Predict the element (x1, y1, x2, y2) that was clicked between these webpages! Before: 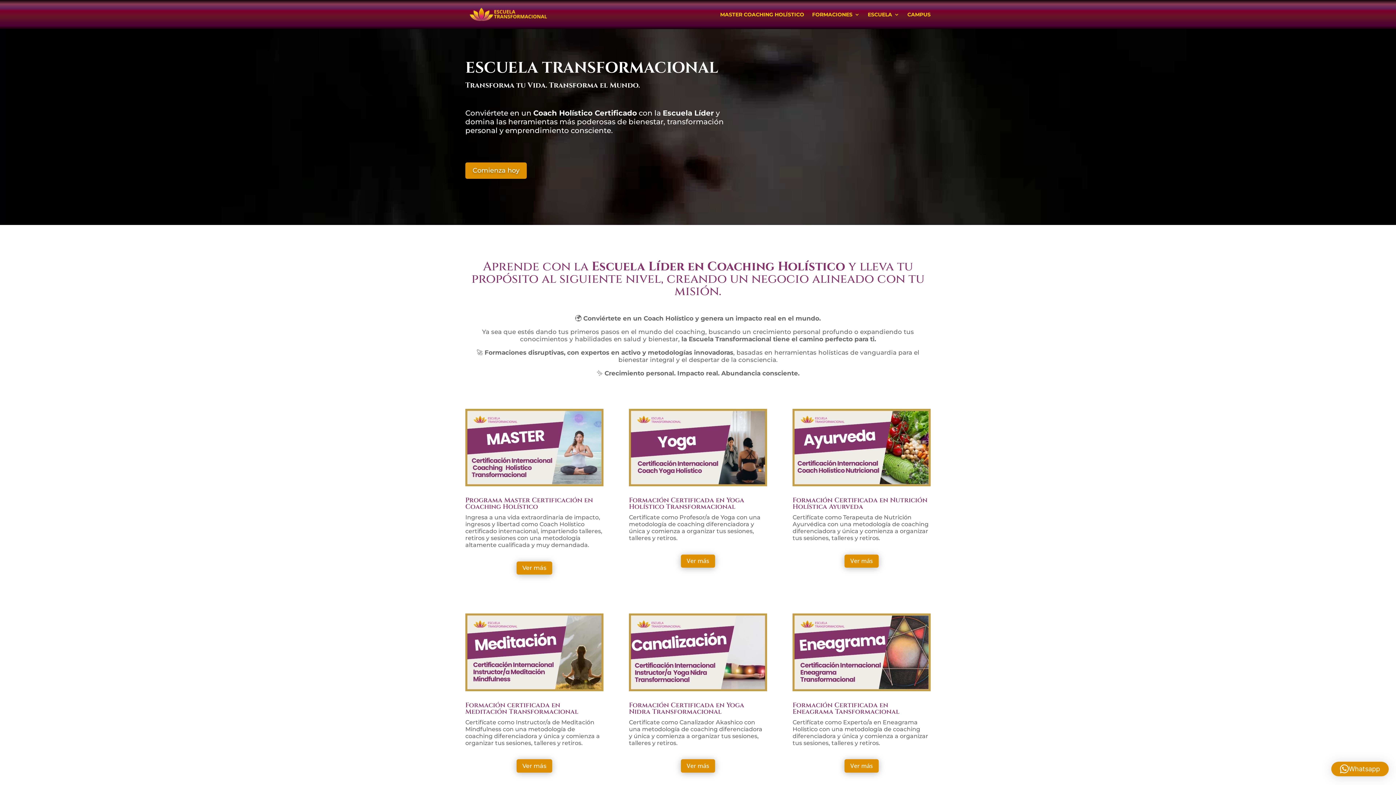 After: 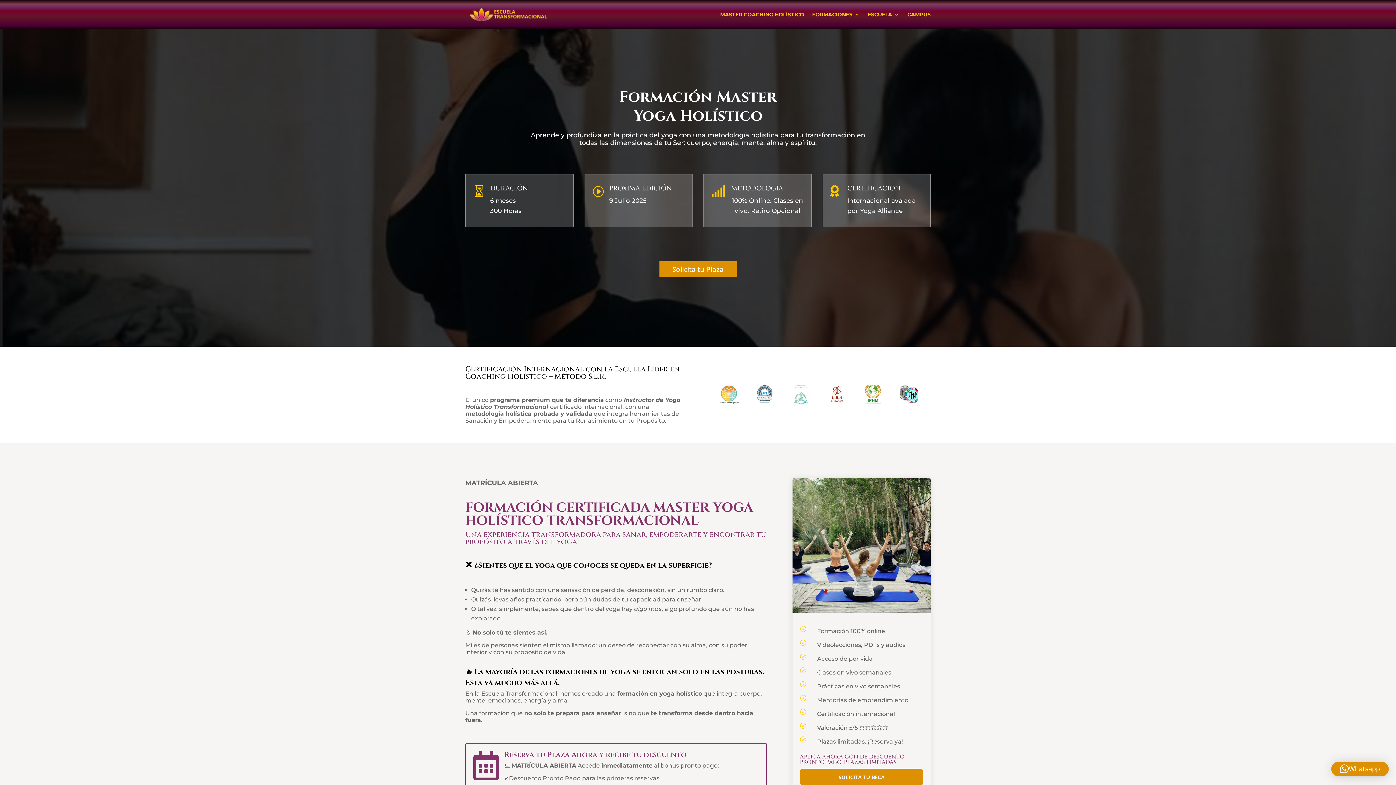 Action: label: Ver más bbox: (681, 554, 715, 568)